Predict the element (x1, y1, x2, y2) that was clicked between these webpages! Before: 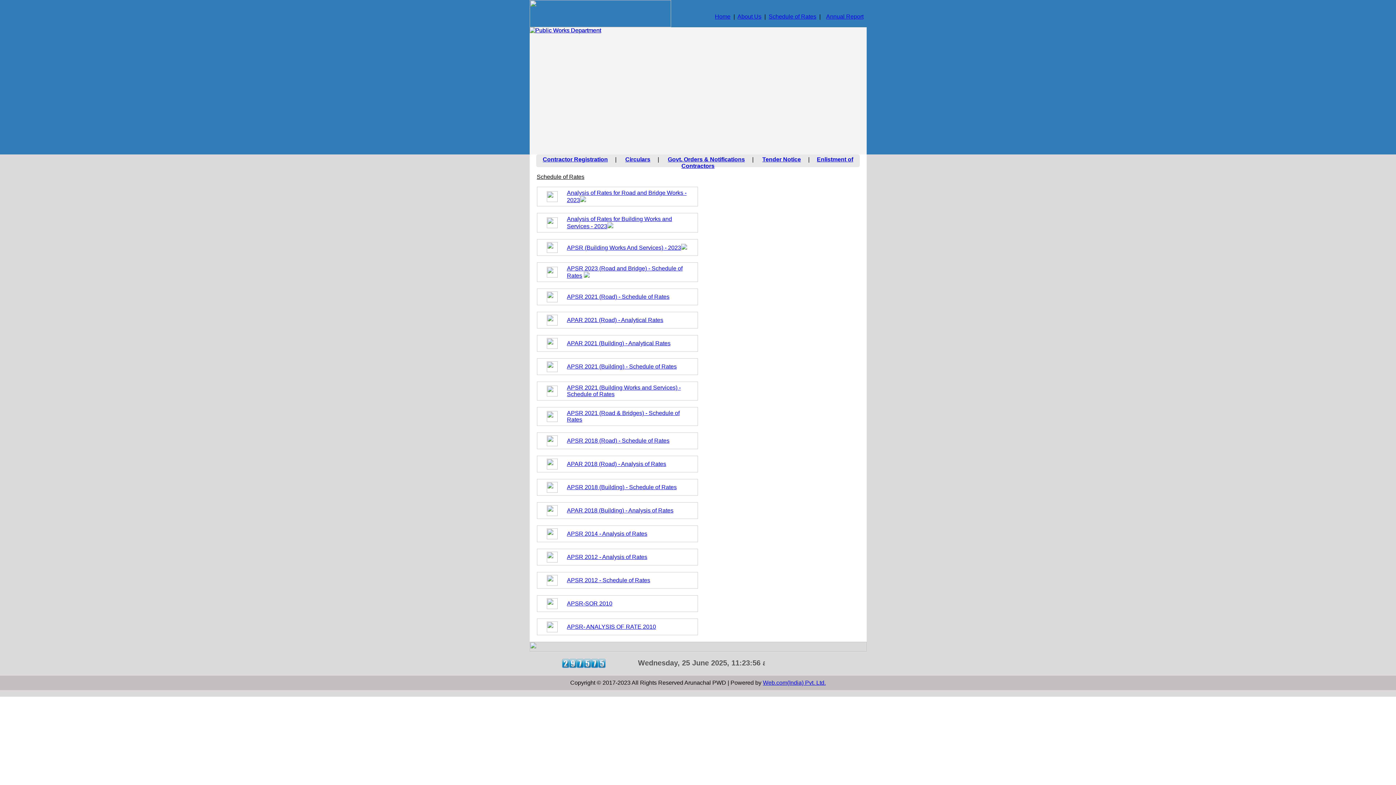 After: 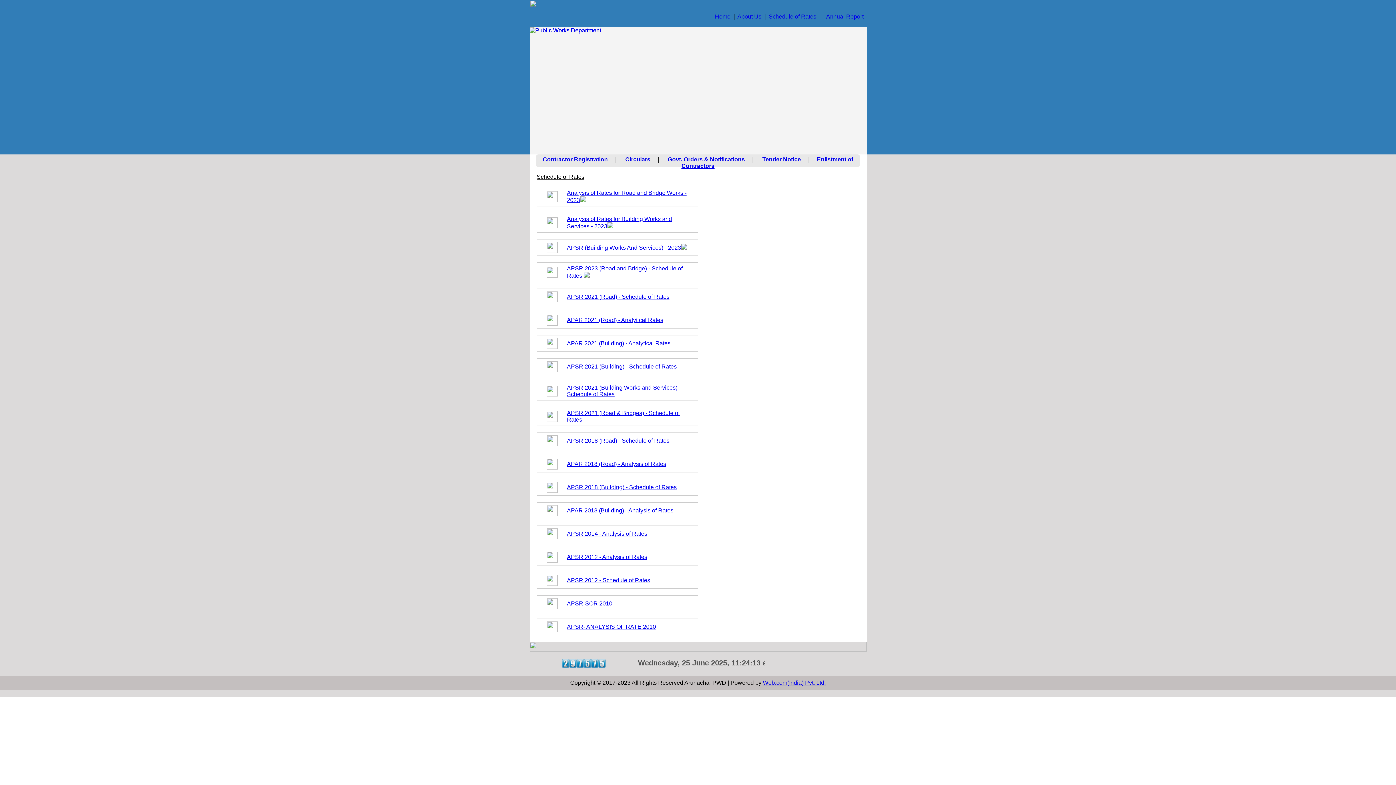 Action: bbox: (567, 317, 663, 323) label: APAR 2021 (Road) - Analytical Rates